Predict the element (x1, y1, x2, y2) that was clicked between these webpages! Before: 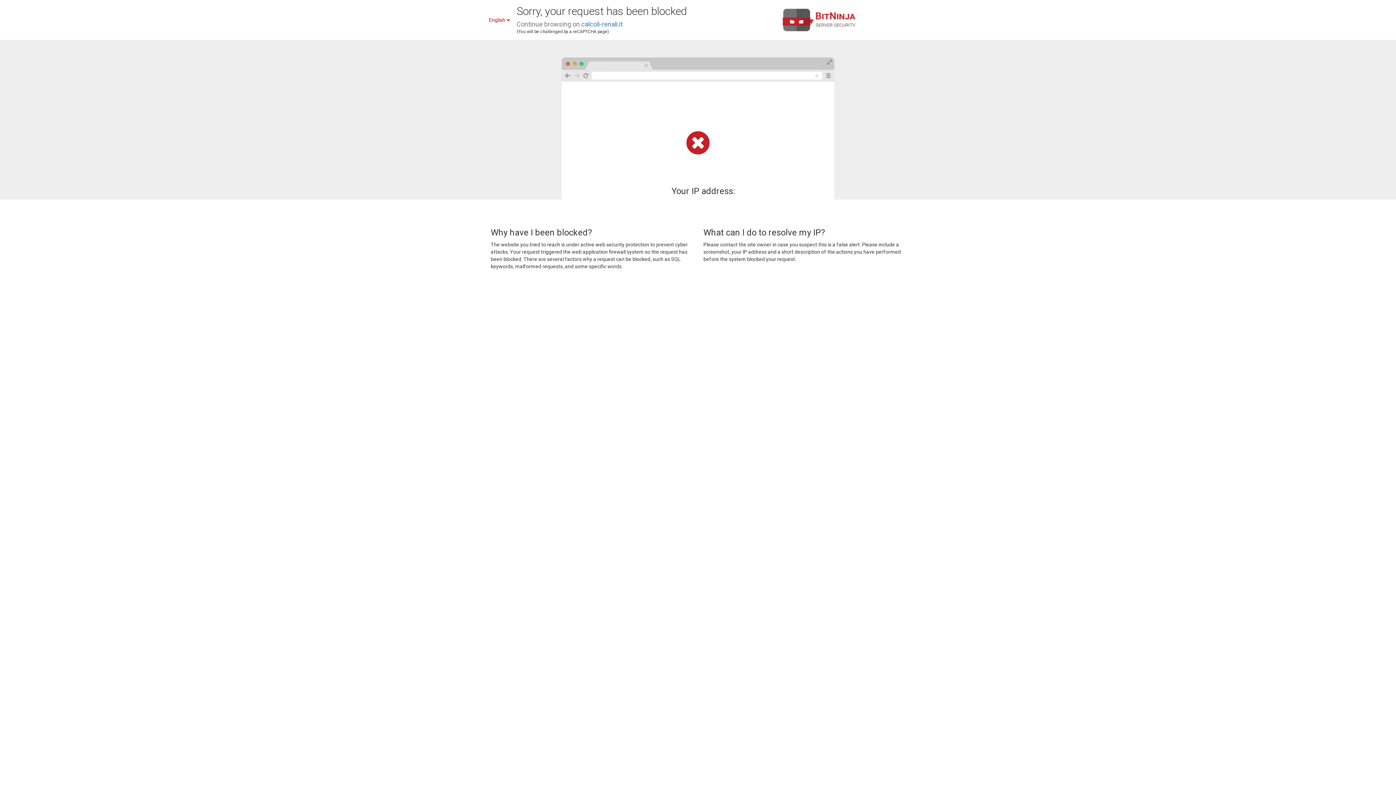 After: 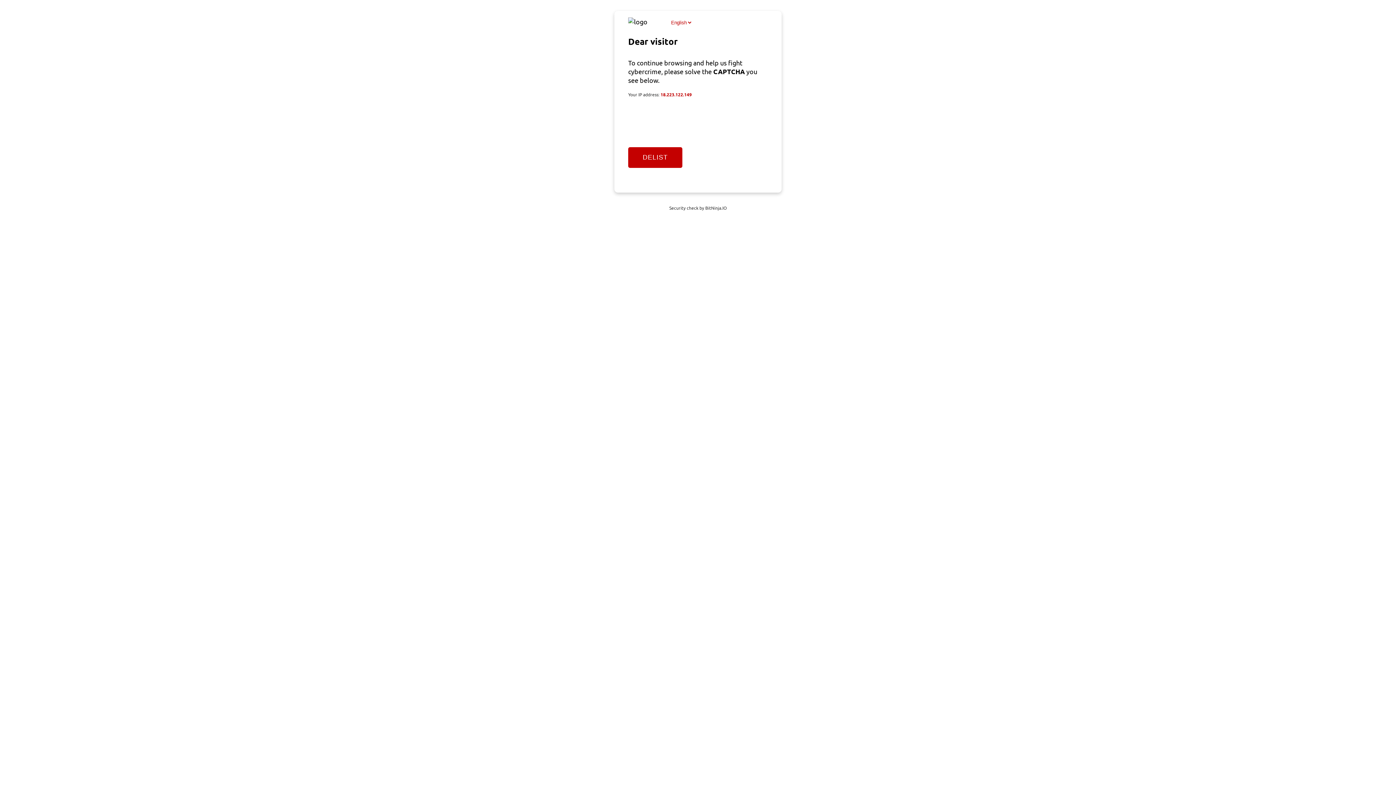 Action: bbox: (581, 20, 622, 28) label: calcoli-renali.it